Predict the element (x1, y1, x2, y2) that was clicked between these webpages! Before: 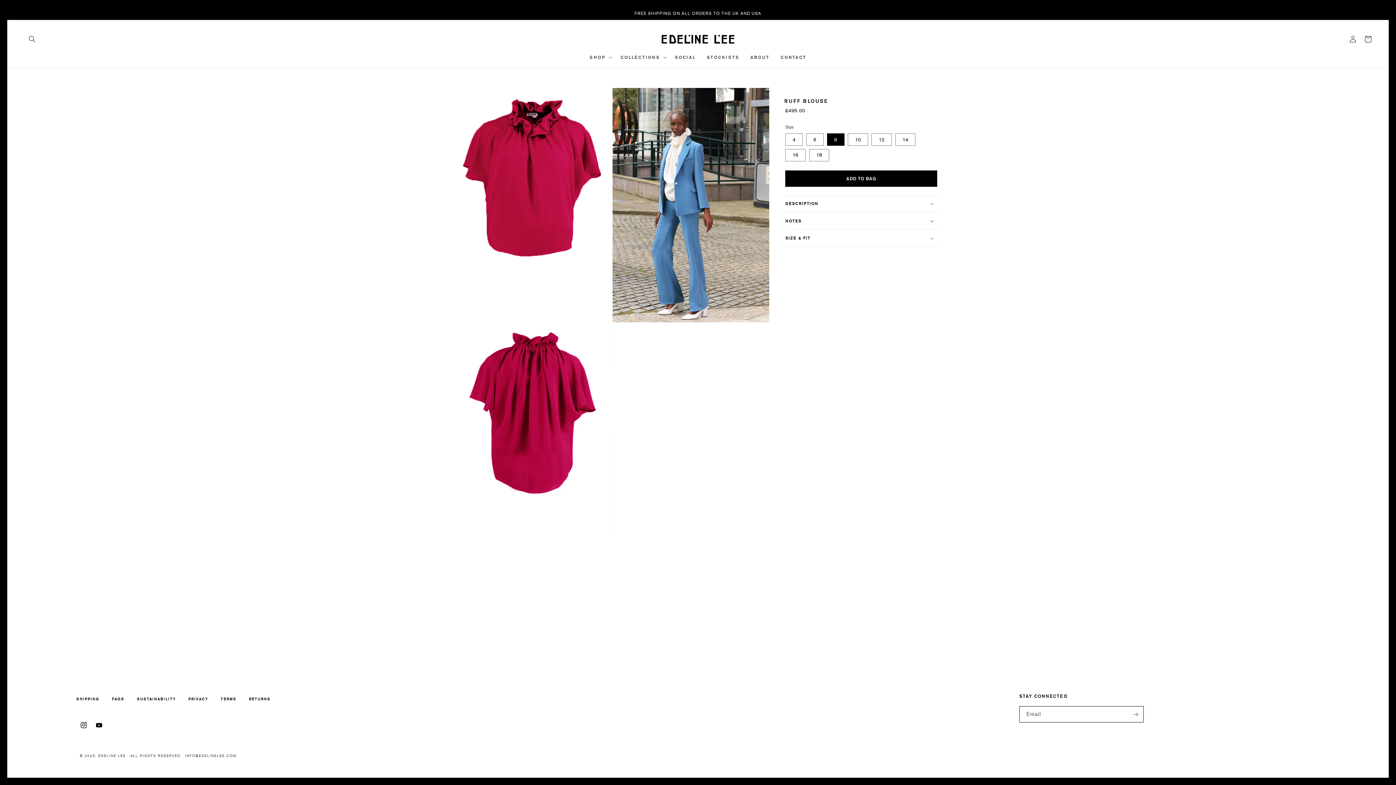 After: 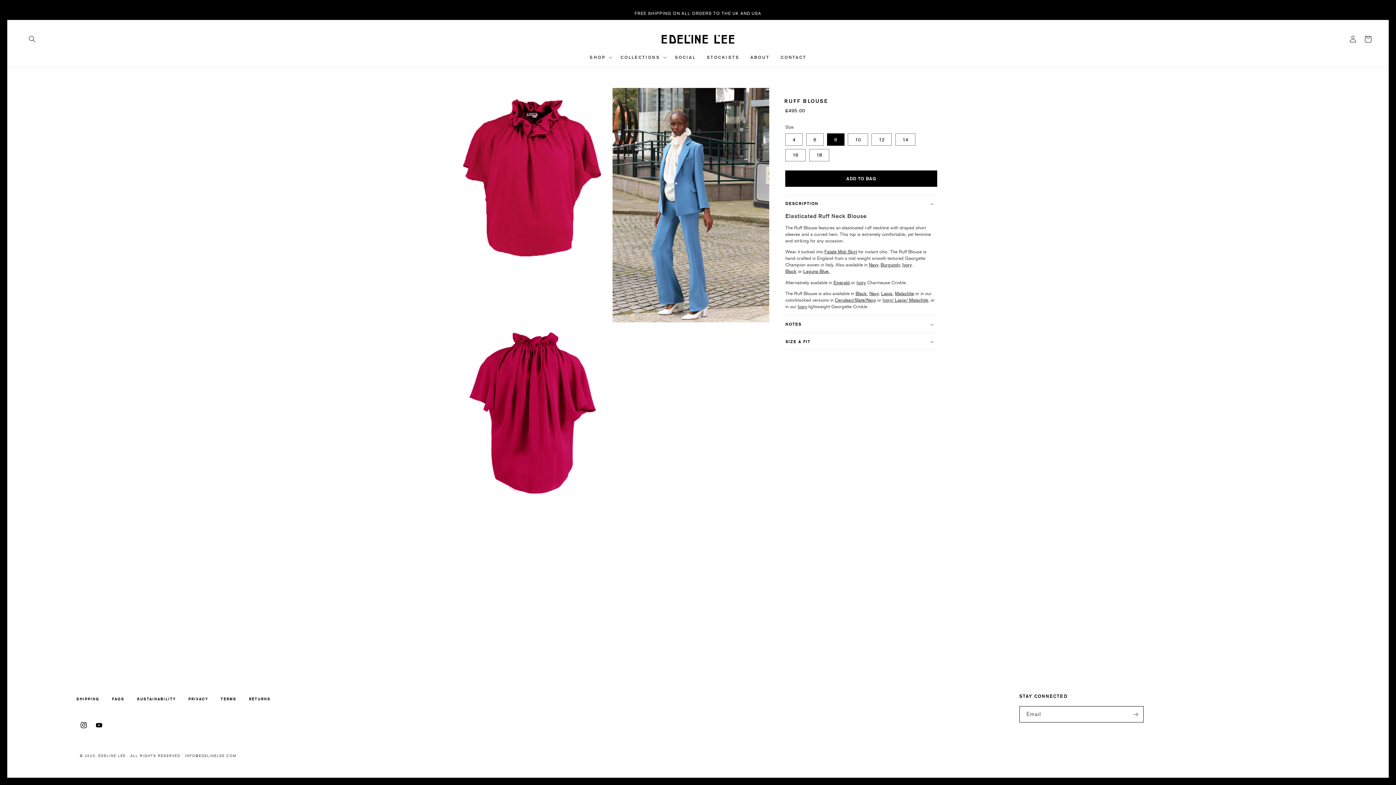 Action: bbox: (785, 195, 938, 211) label: DESCRIPTION